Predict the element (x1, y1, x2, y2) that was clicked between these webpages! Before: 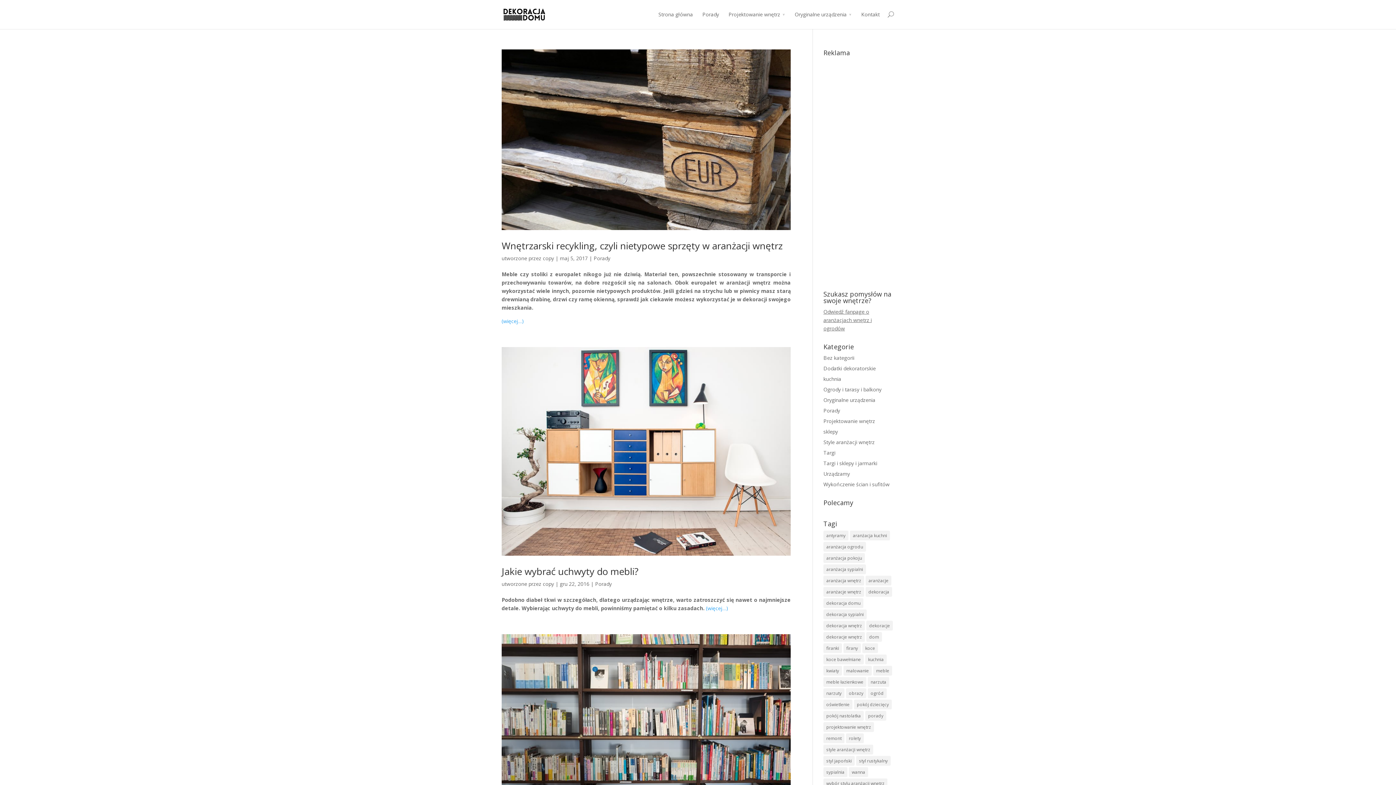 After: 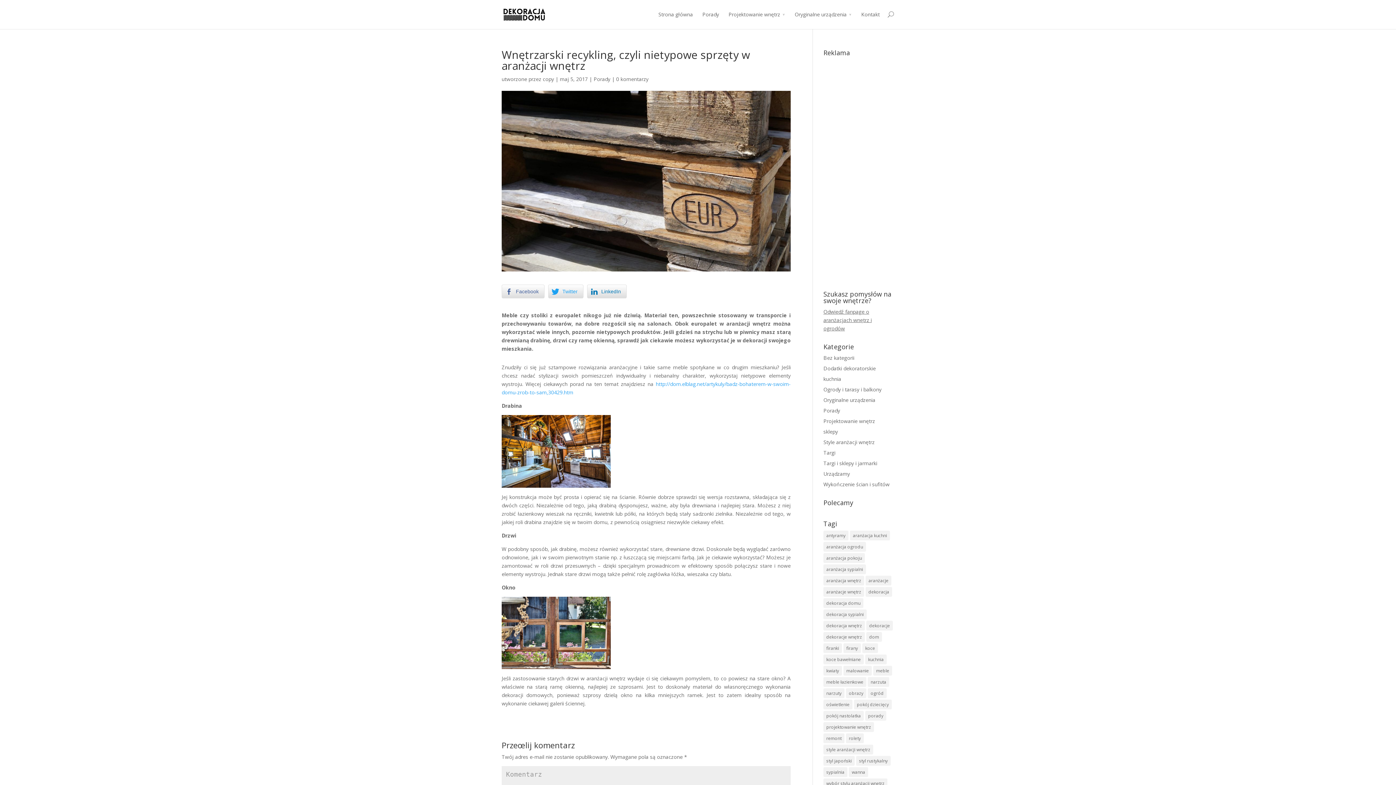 Action: label: Wnętrzarski recykling, czyli nietypowe sprzęty w aranżacji wnętrz bbox: (501, 239, 782, 252)